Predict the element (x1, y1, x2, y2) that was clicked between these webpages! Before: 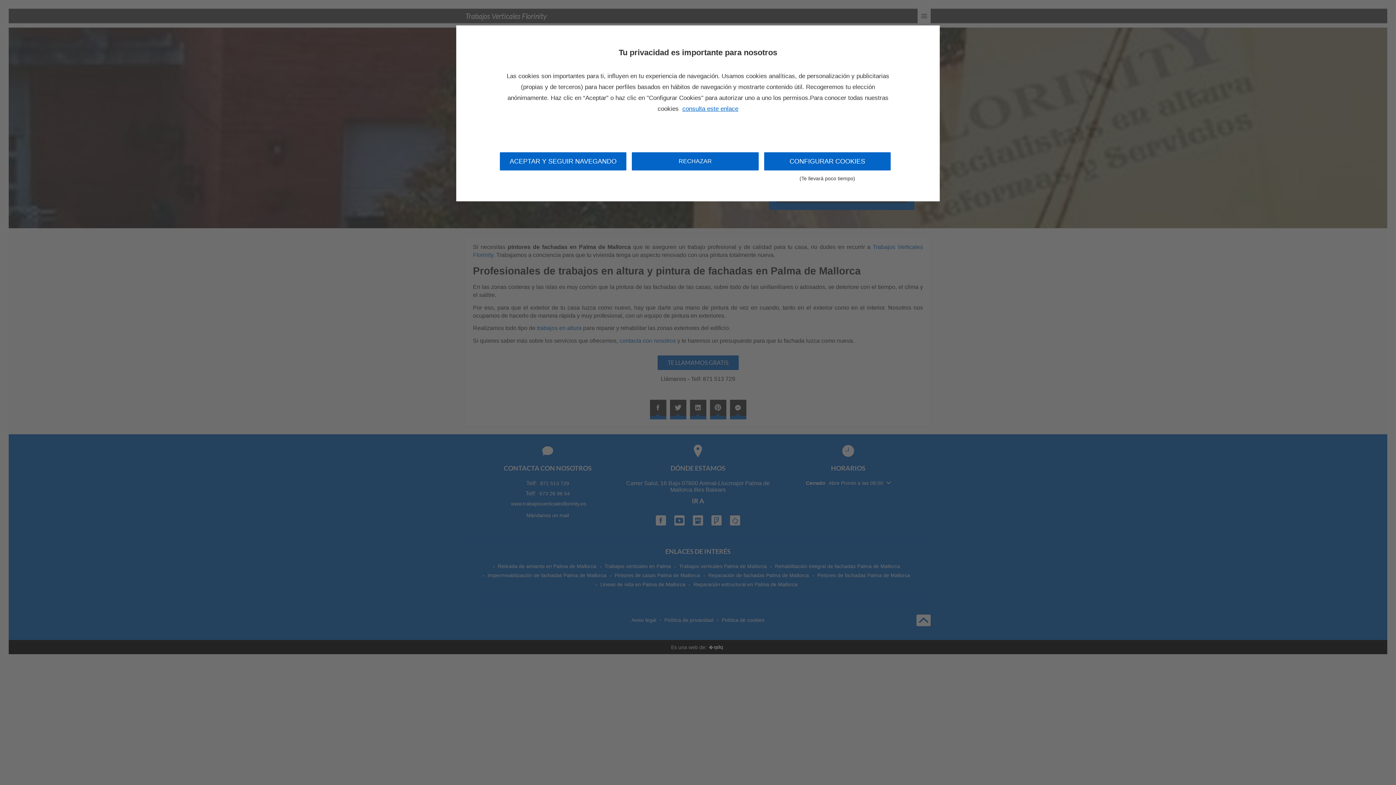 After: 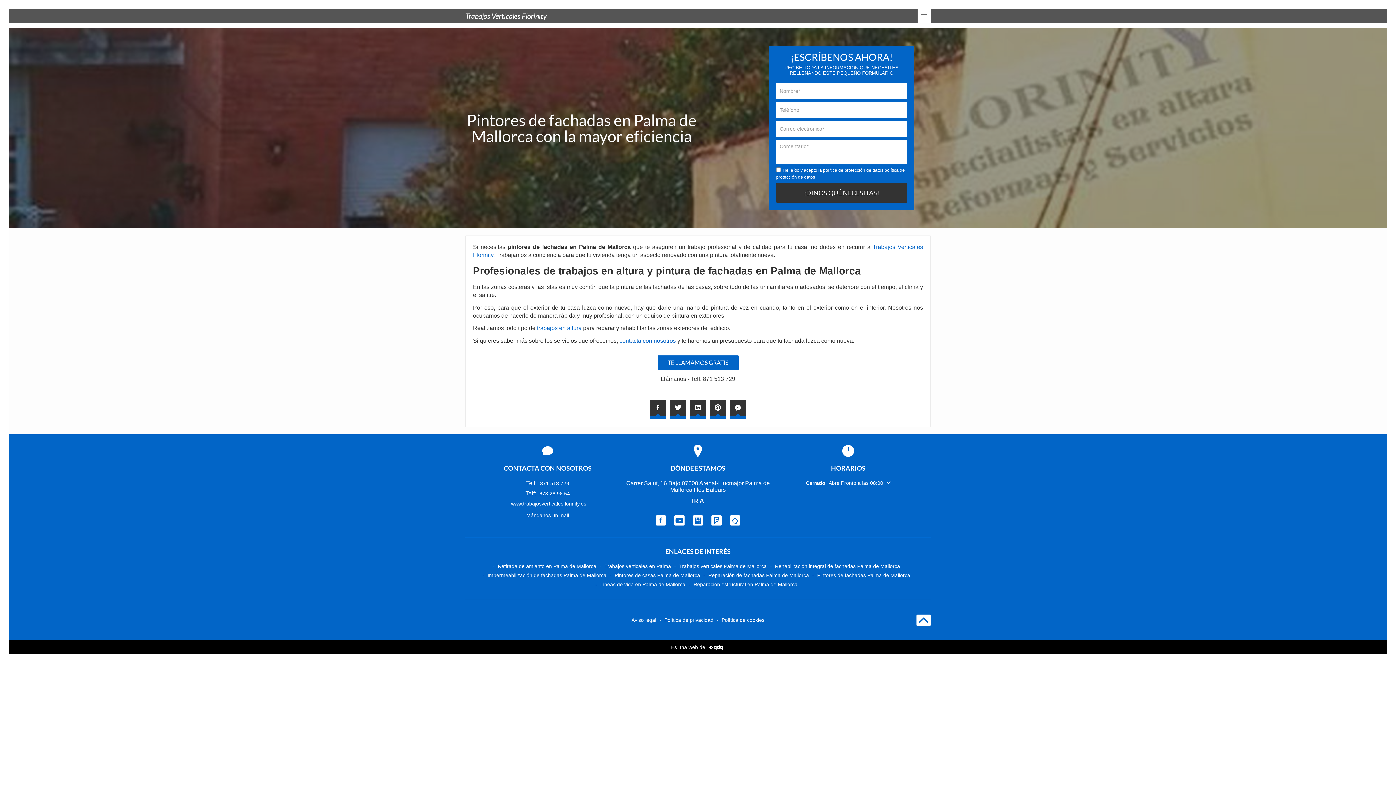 Action: label: ACEPTAR Y SEGUIR NAVEGANDO bbox: (500, 152, 626, 170)